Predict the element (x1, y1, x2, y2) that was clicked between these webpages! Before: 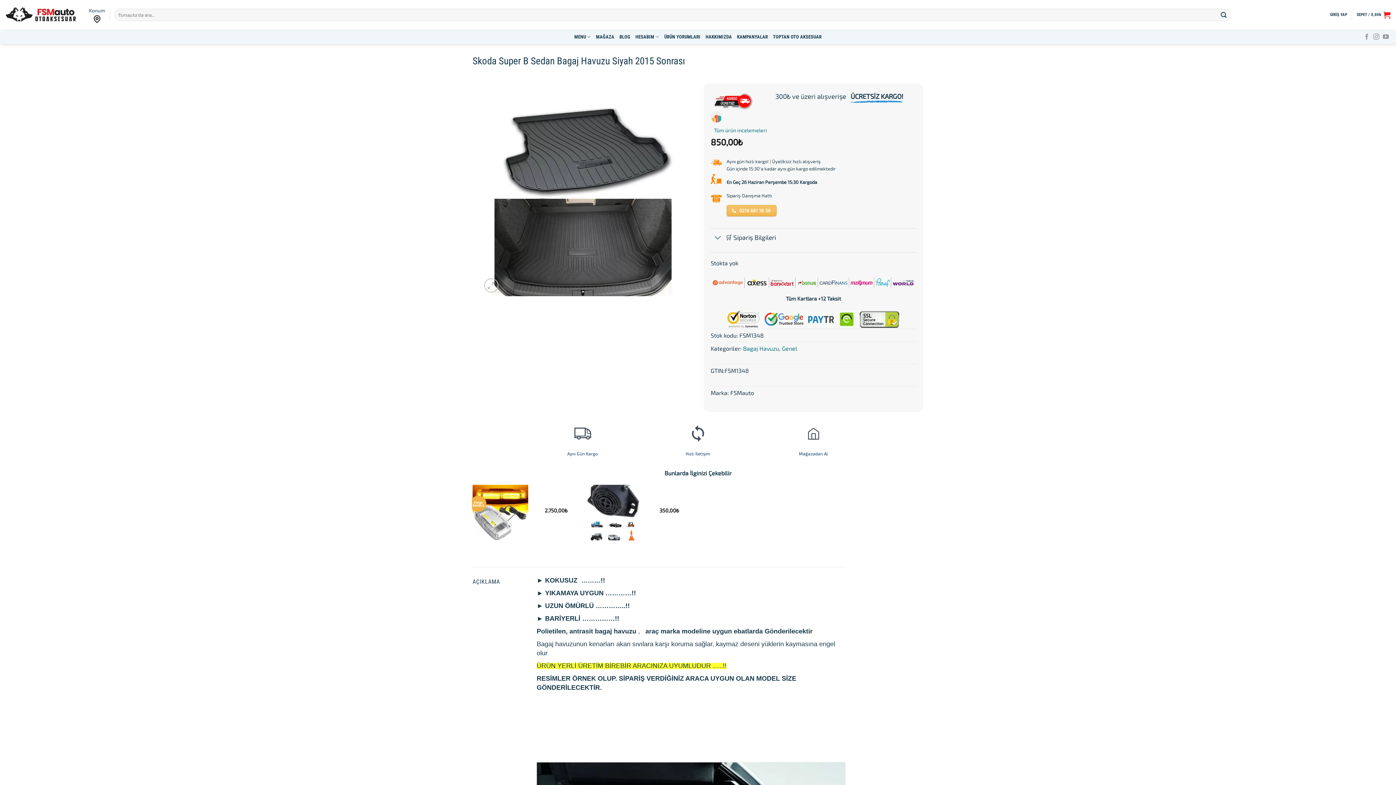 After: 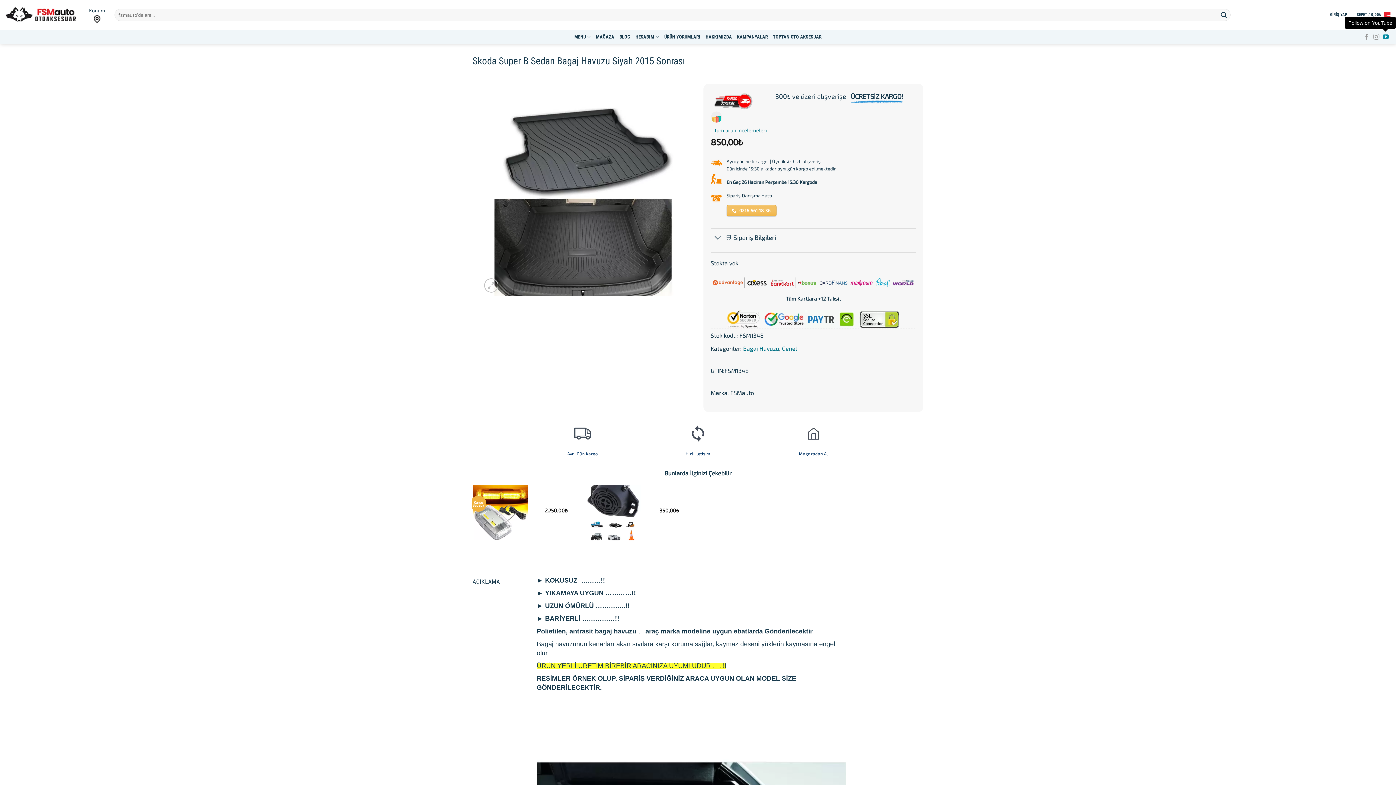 Action: bbox: (1383, 33, 1389, 40) label: Follow on YouTube